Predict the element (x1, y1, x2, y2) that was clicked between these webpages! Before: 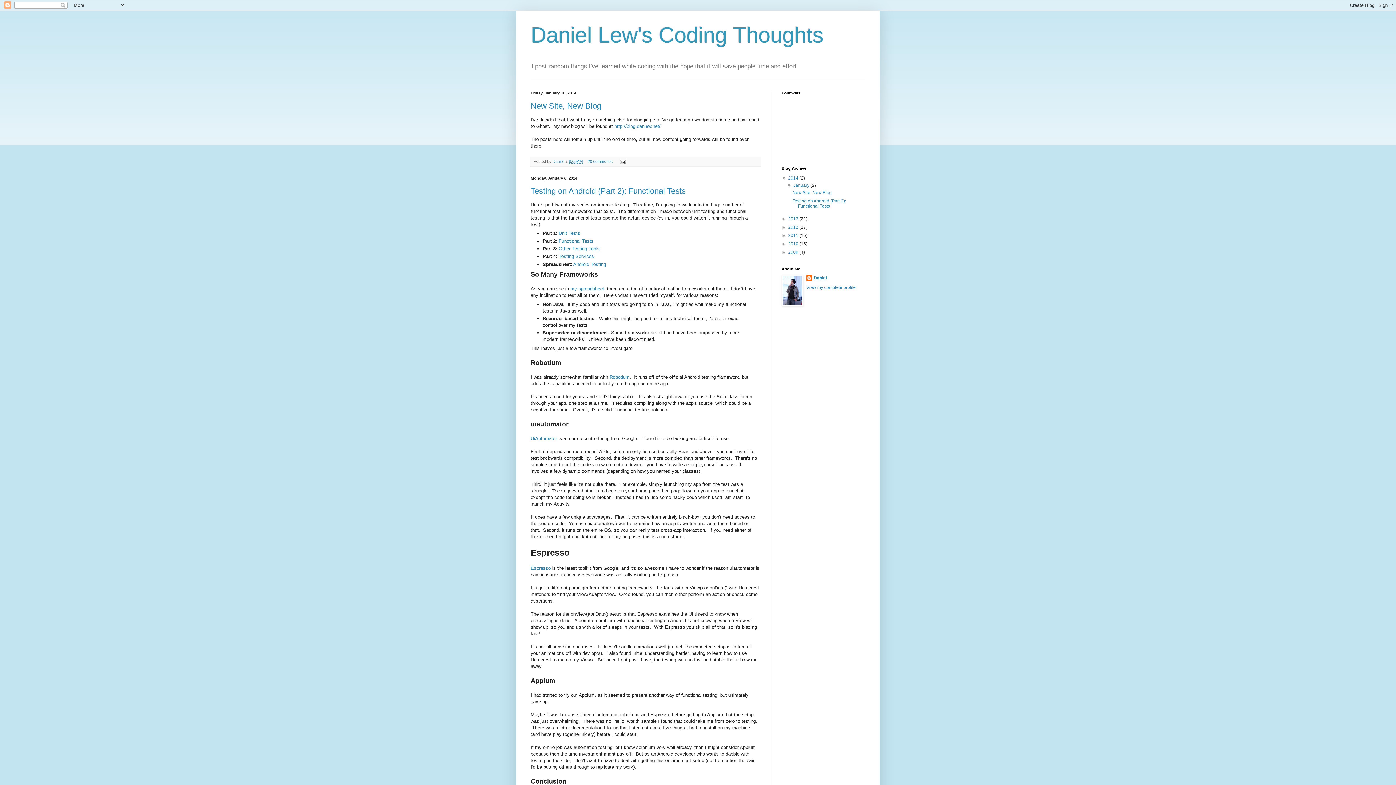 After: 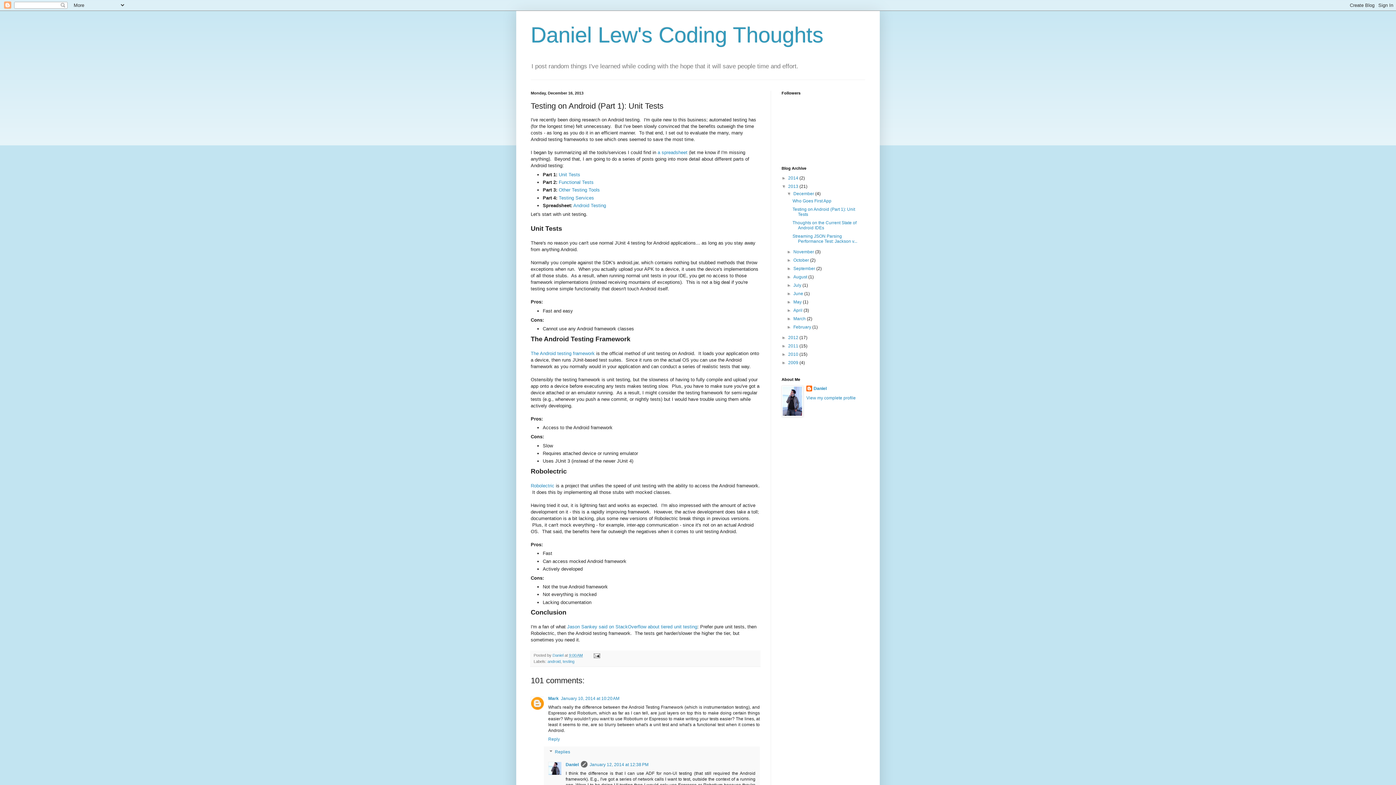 Action: label: Unit Tests bbox: (558, 230, 580, 236)